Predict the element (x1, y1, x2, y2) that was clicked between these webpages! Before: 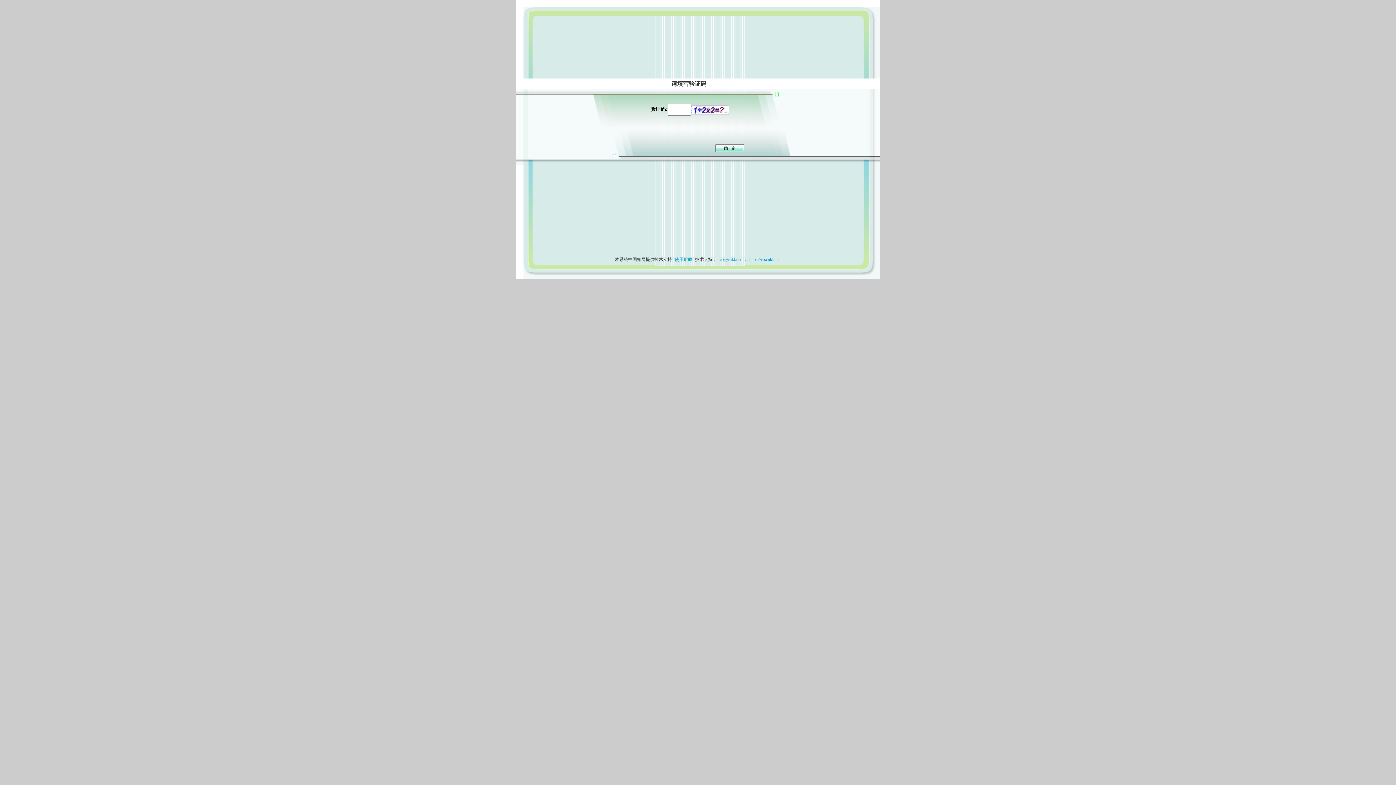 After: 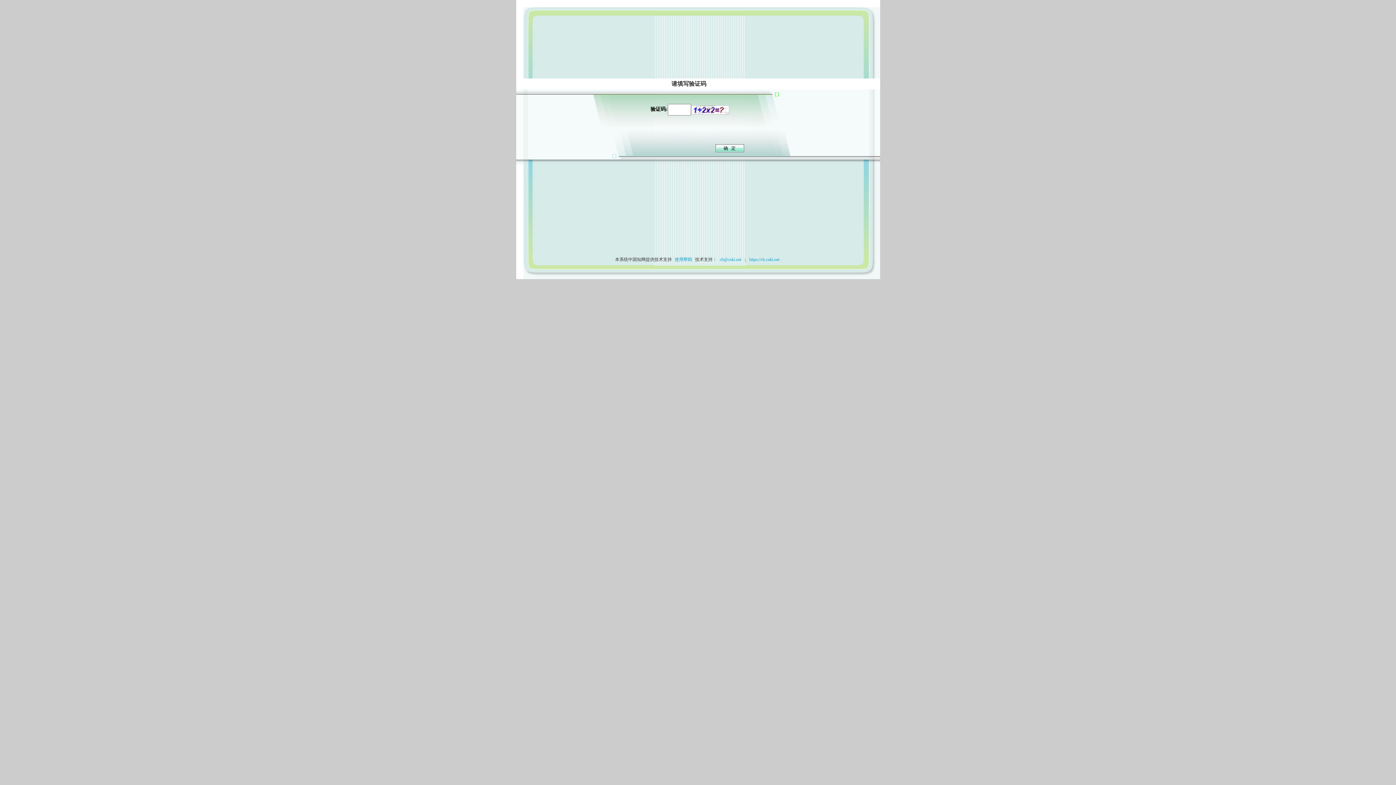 Action: label: 使用帮助 bbox: (673, 257, 694, 262)